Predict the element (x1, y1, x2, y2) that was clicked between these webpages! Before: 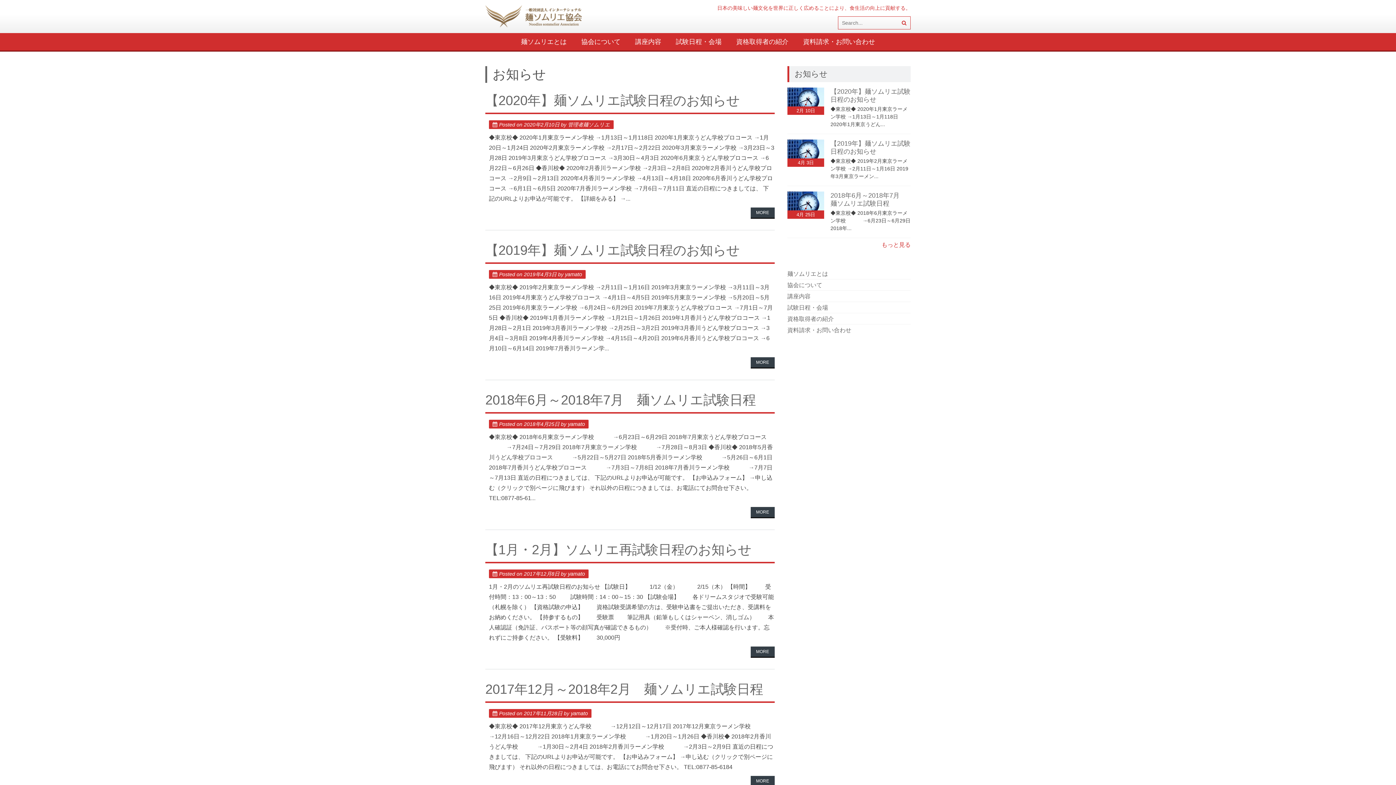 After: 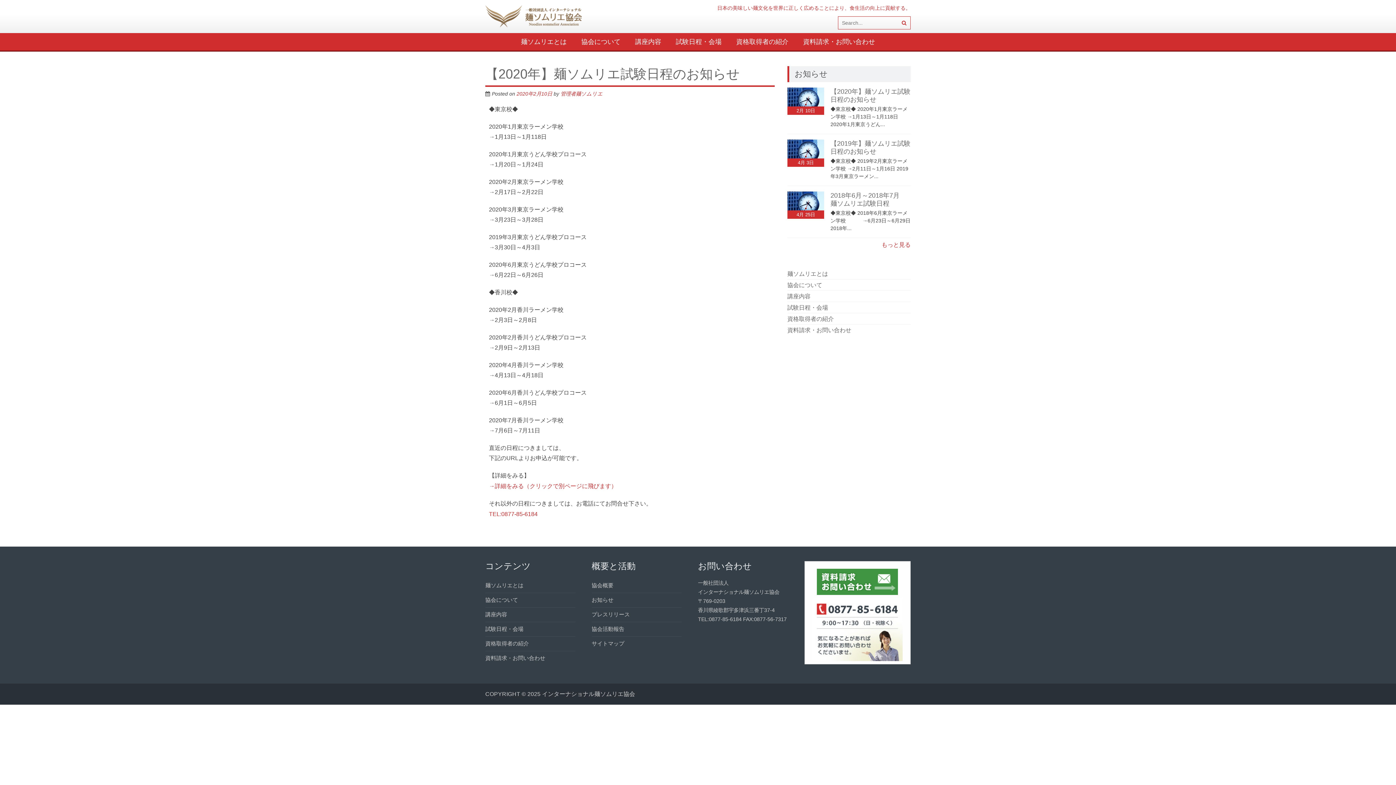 Action: bbox: (524, 121, 559, 127) label: 2020年2月10日